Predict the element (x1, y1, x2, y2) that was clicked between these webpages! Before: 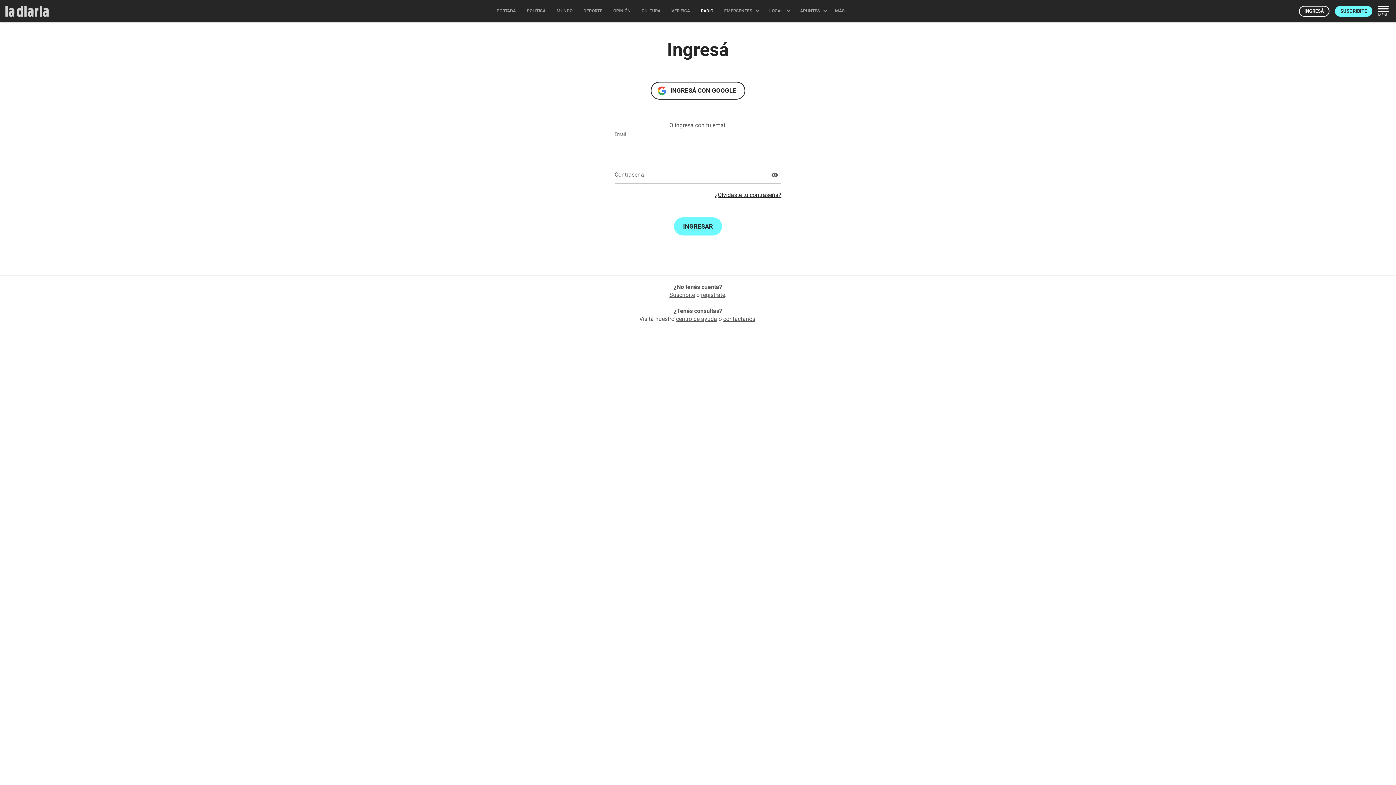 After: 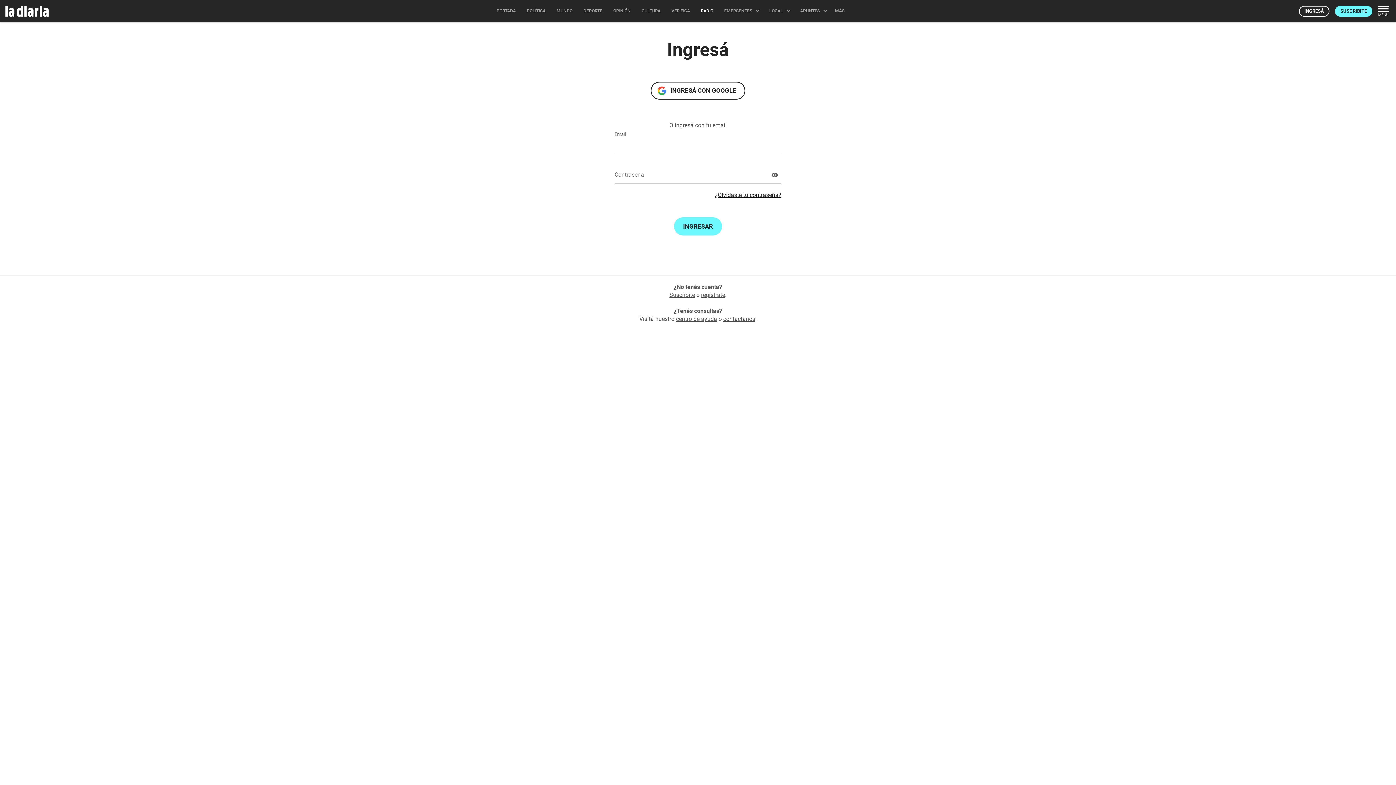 Action: bbox: (1299, 5, 1329, 16) label: INGRESÁ